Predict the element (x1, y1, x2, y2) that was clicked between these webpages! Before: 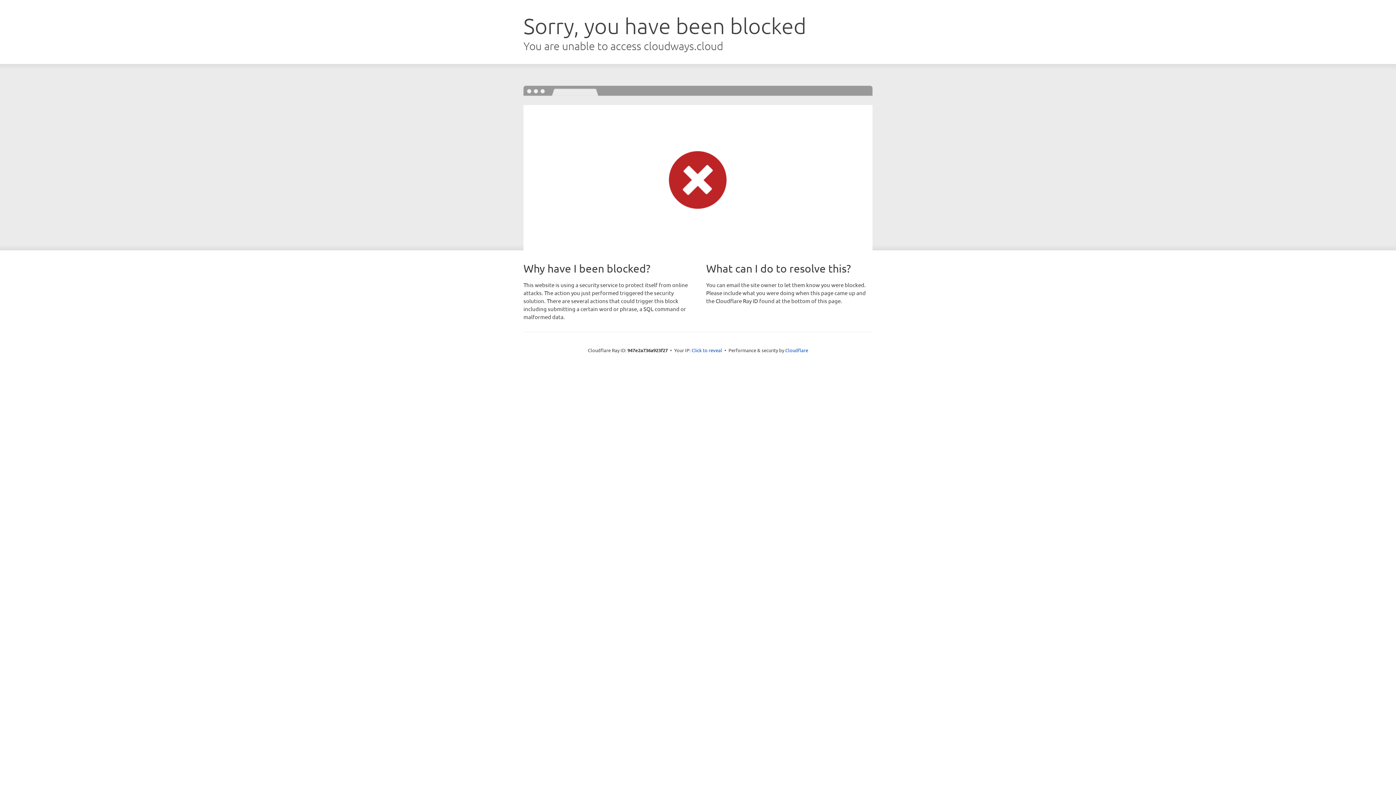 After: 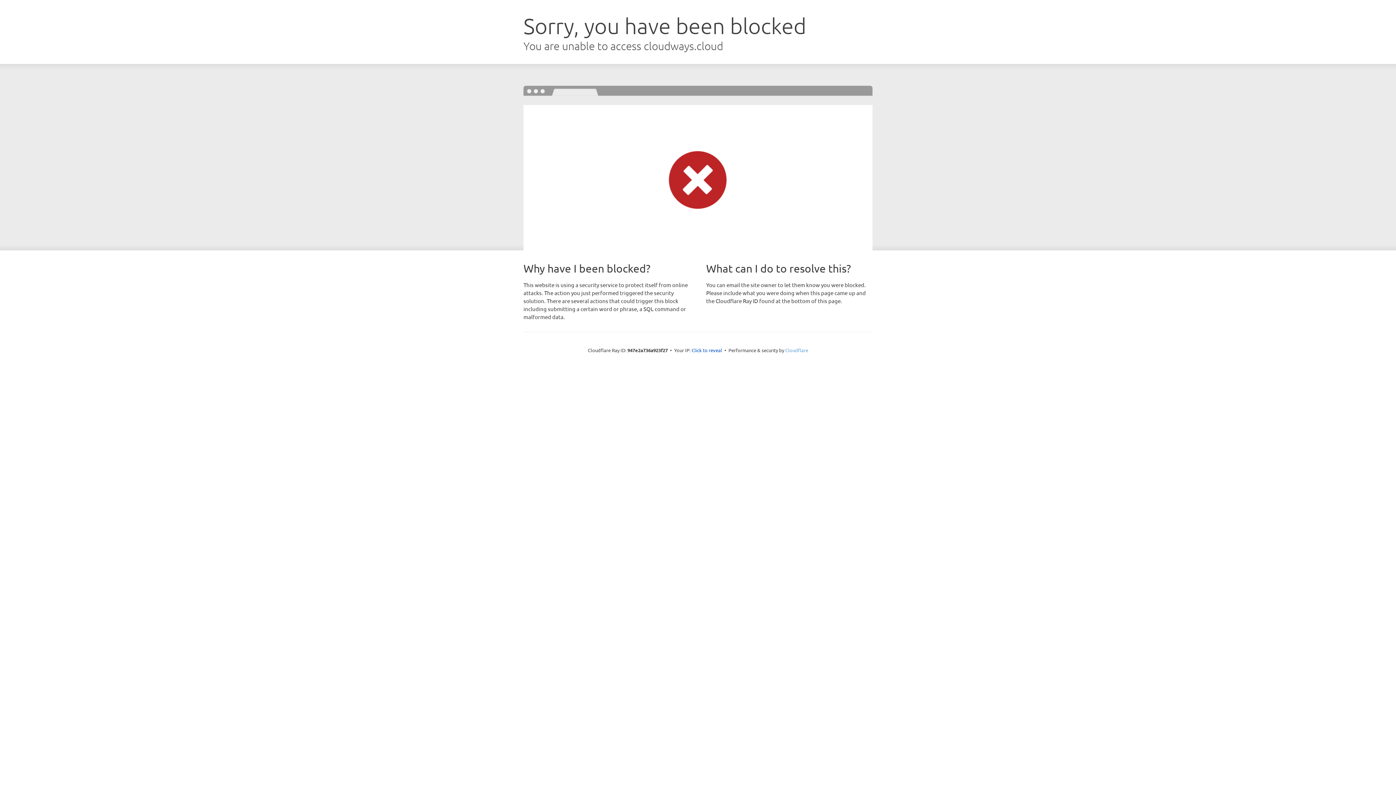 Action: label: Cloudflare bbox: (785, 347, 808, 353)